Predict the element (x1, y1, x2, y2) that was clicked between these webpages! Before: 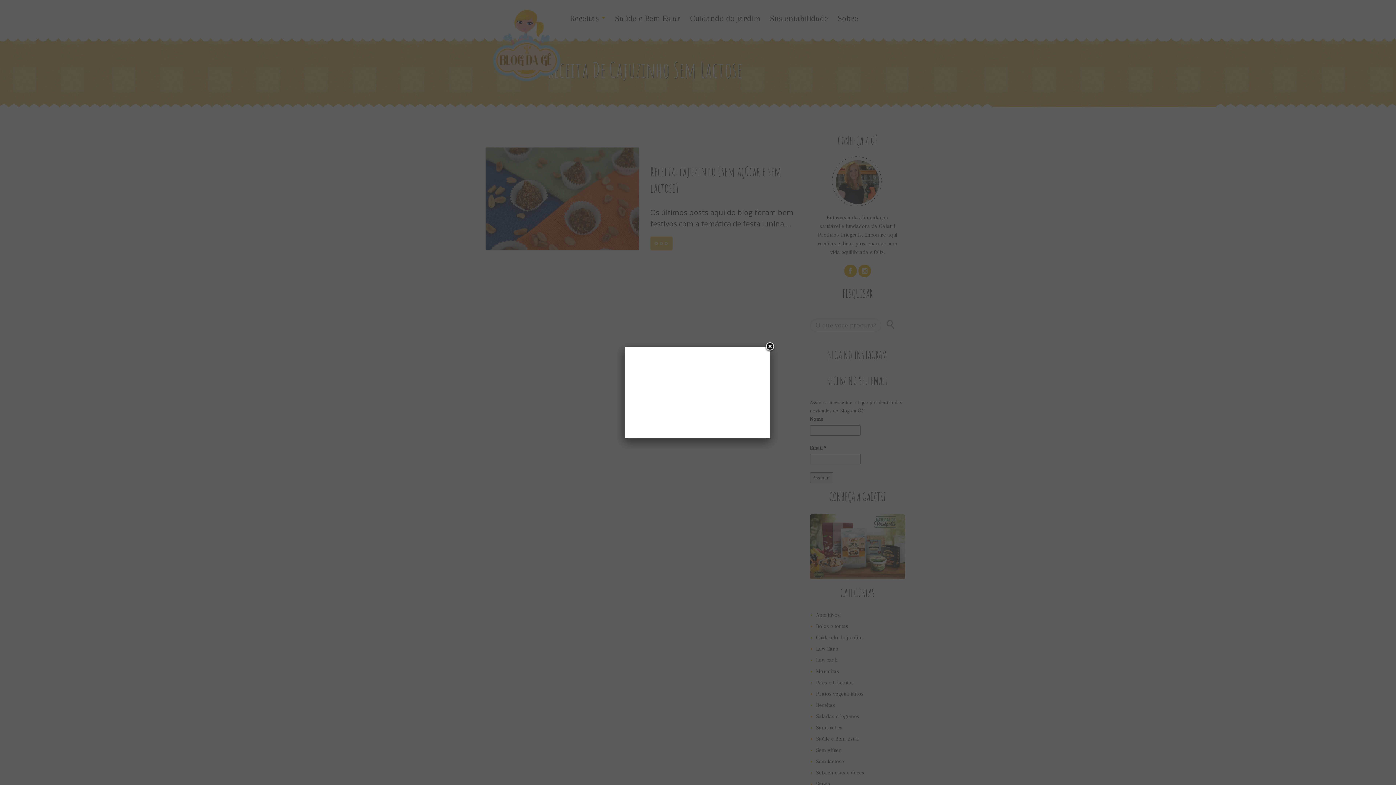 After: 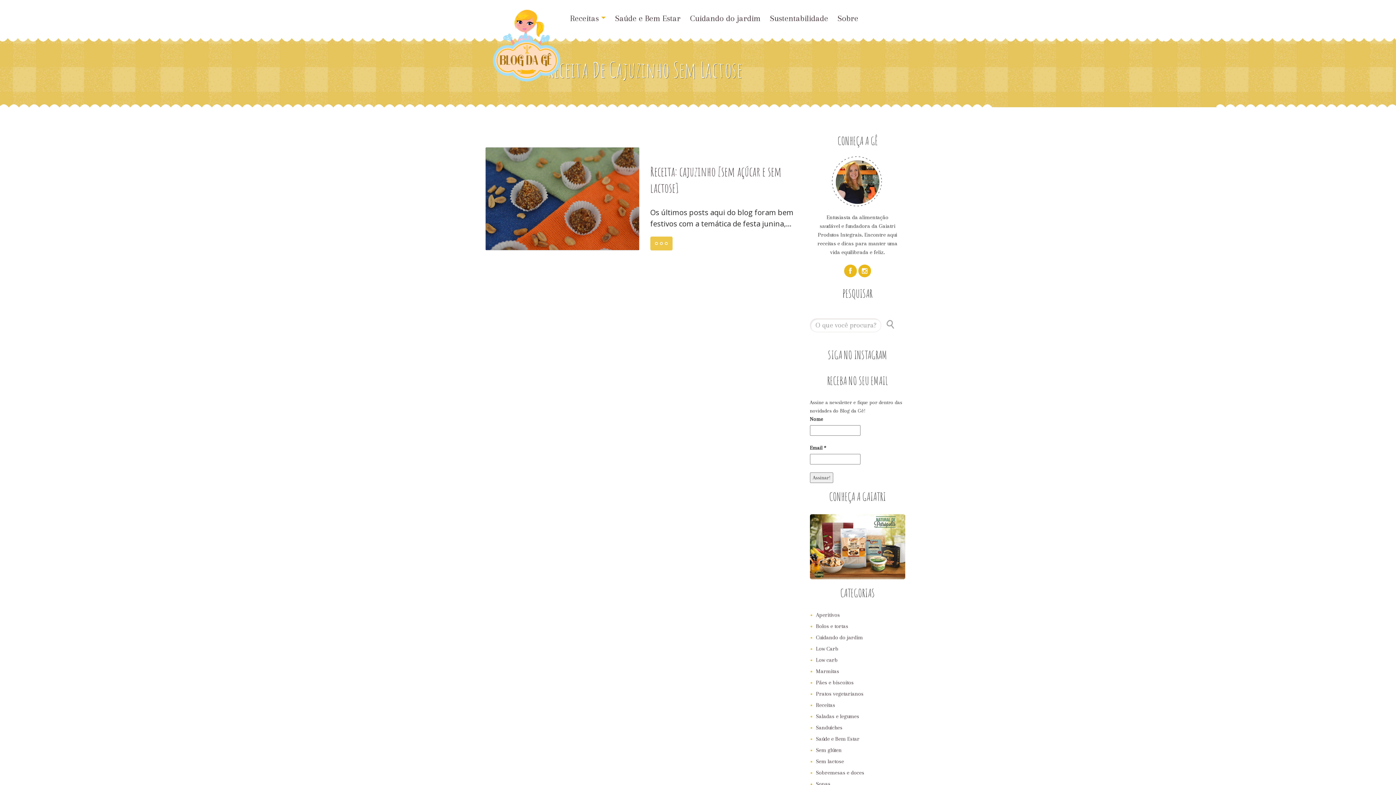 Action: bbox: (764, 341, 775, 352) label: Close